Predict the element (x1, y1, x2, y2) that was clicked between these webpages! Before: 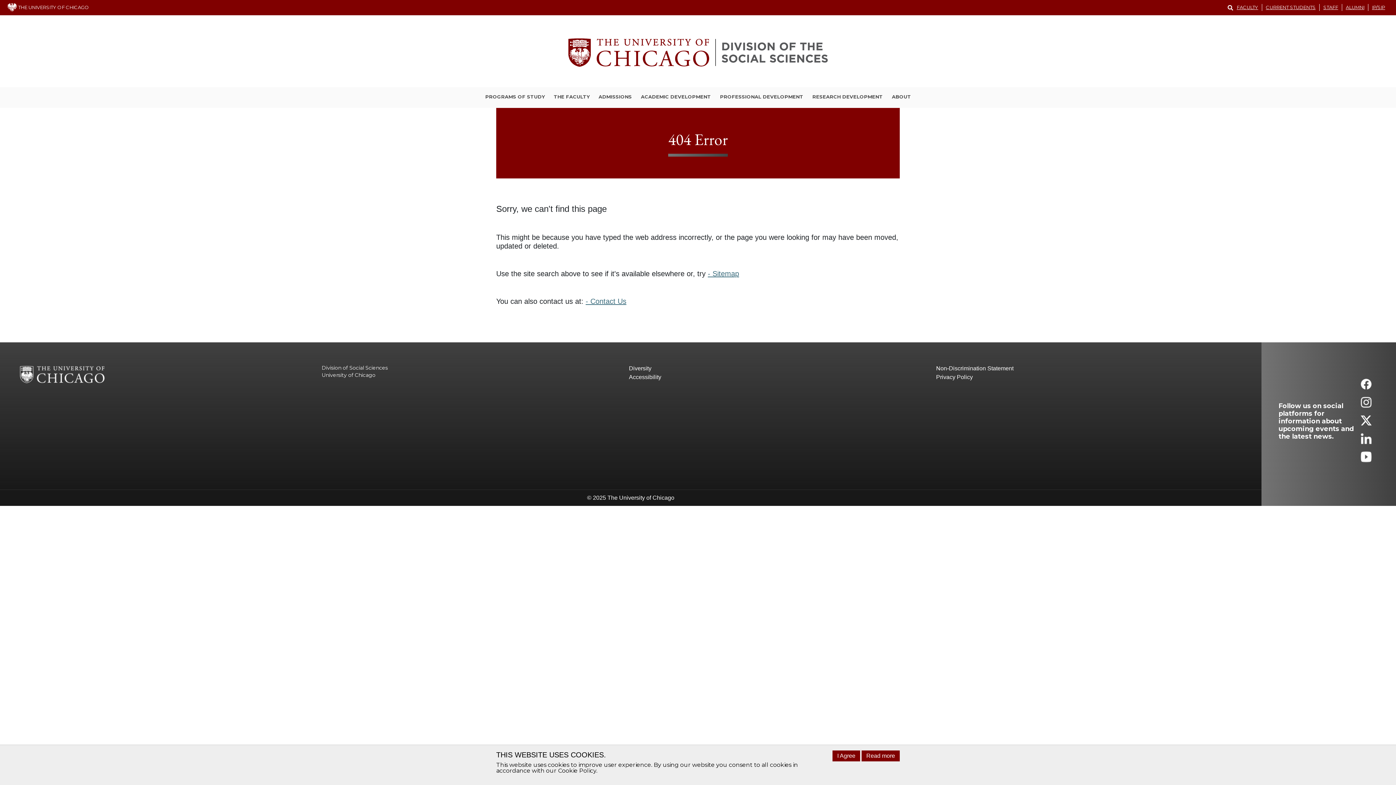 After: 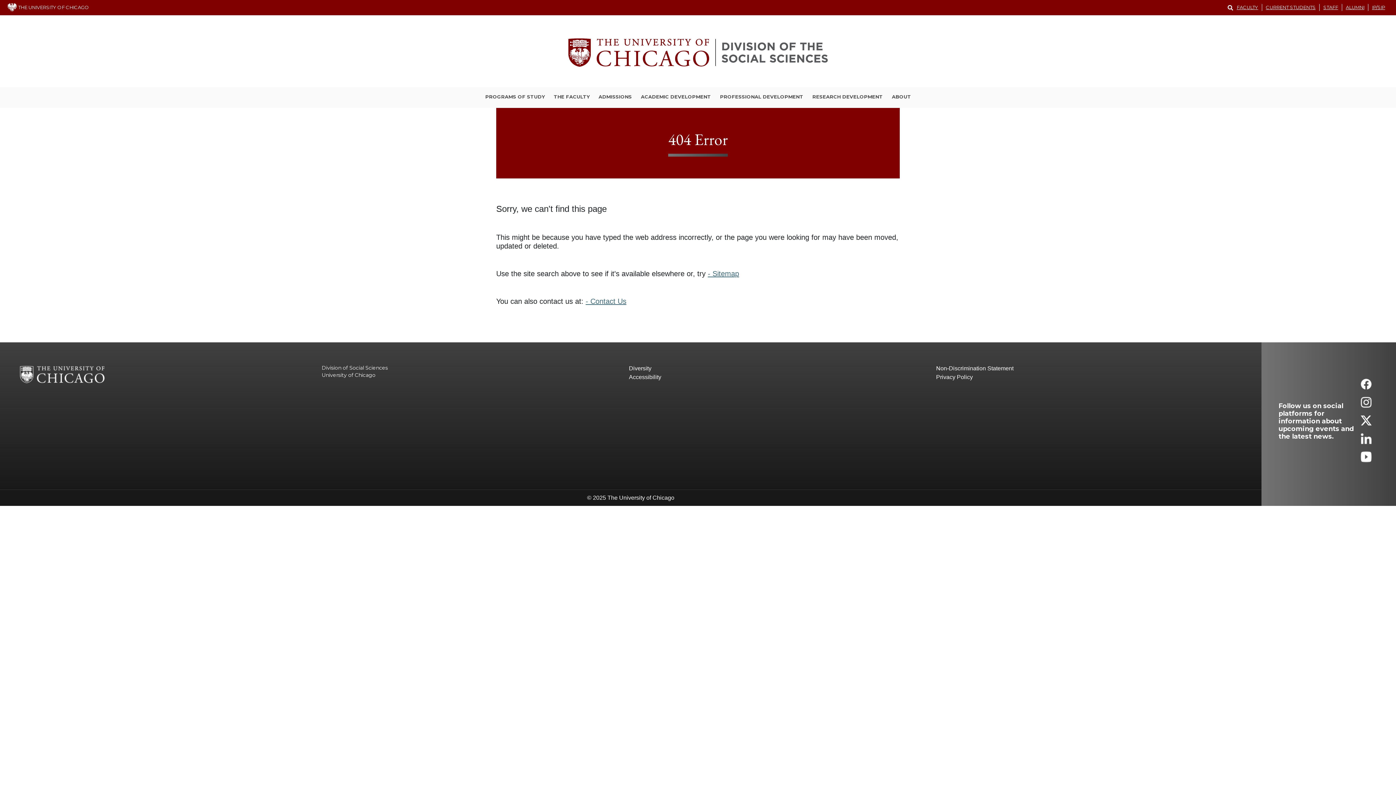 Action: label: I Agree bbox: (832, 750, 860, 761)